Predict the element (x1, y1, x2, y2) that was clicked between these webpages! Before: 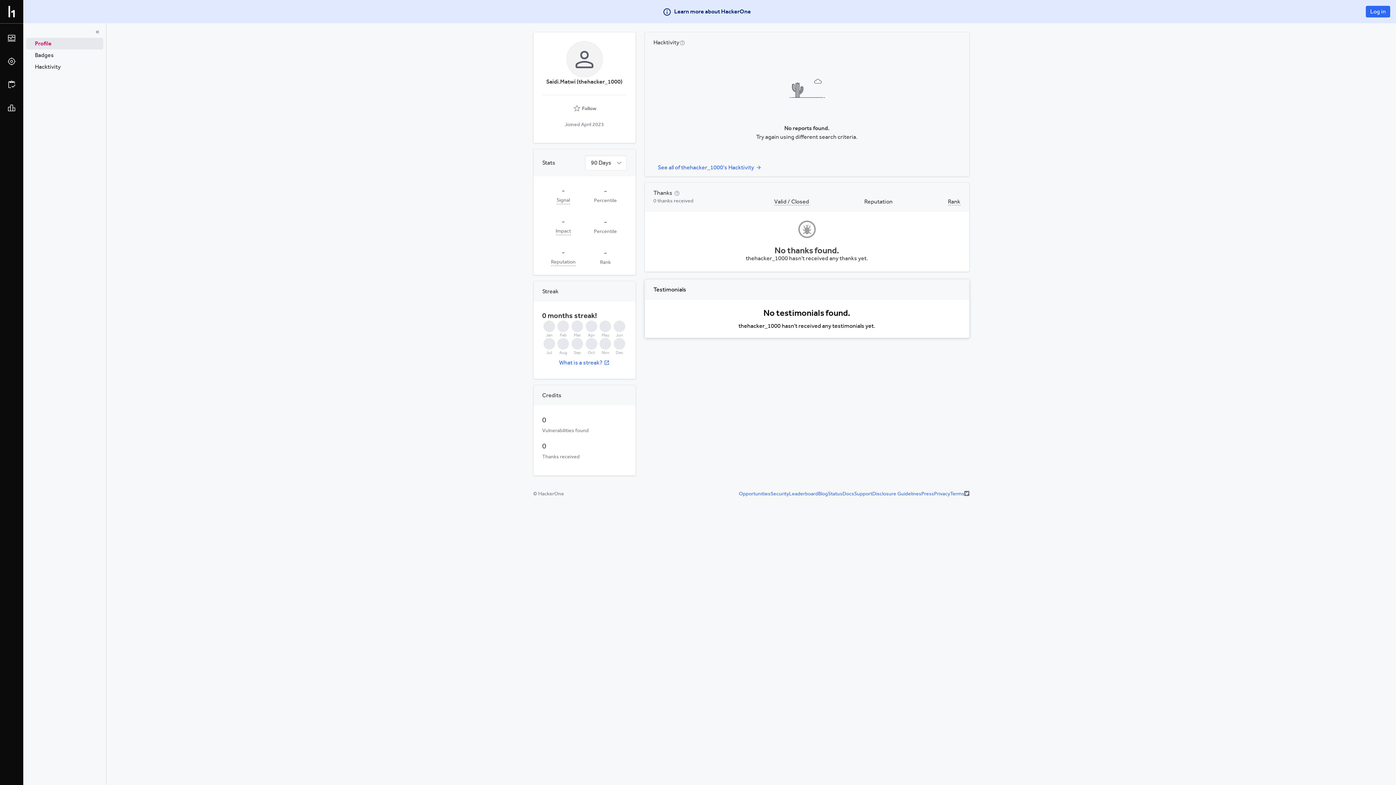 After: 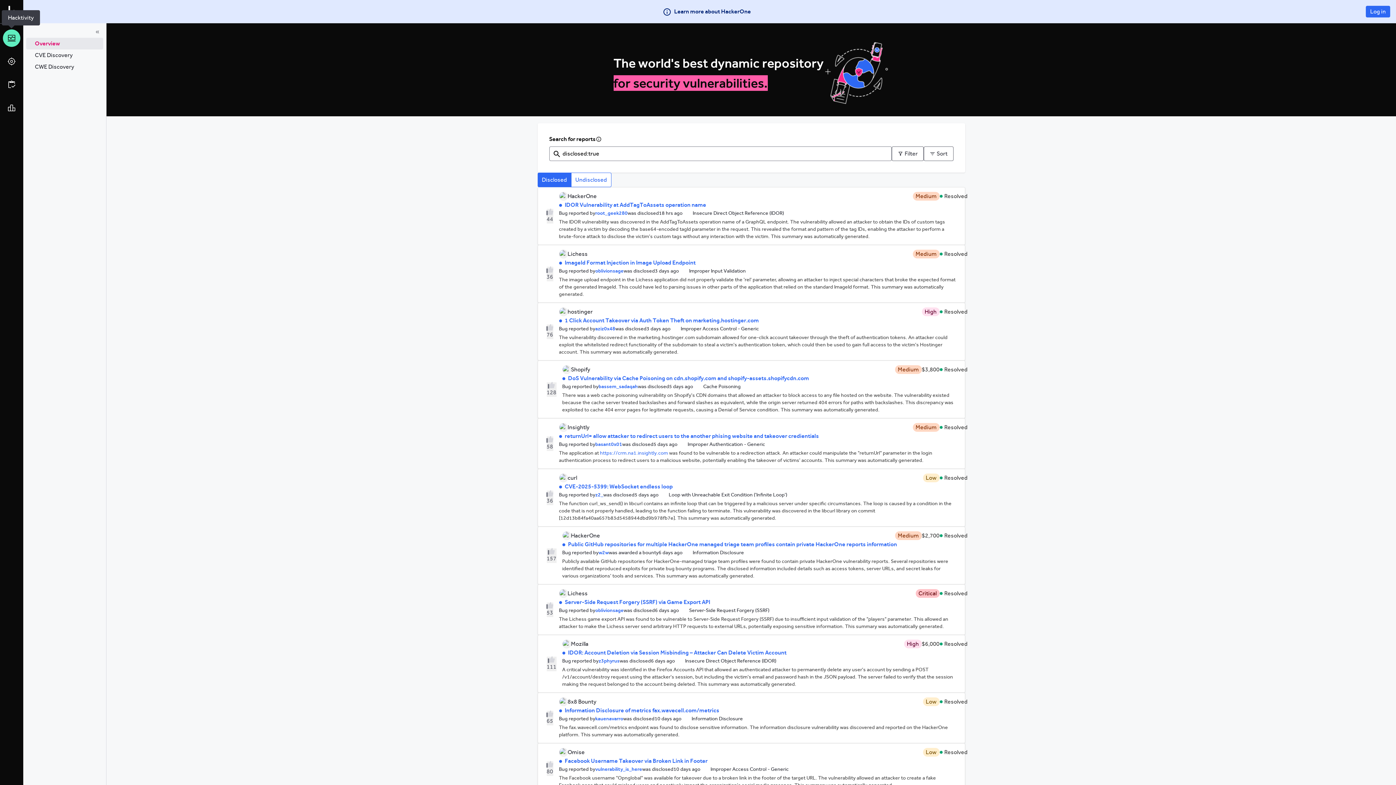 Action: bbox: (2, 29, 20, 46)